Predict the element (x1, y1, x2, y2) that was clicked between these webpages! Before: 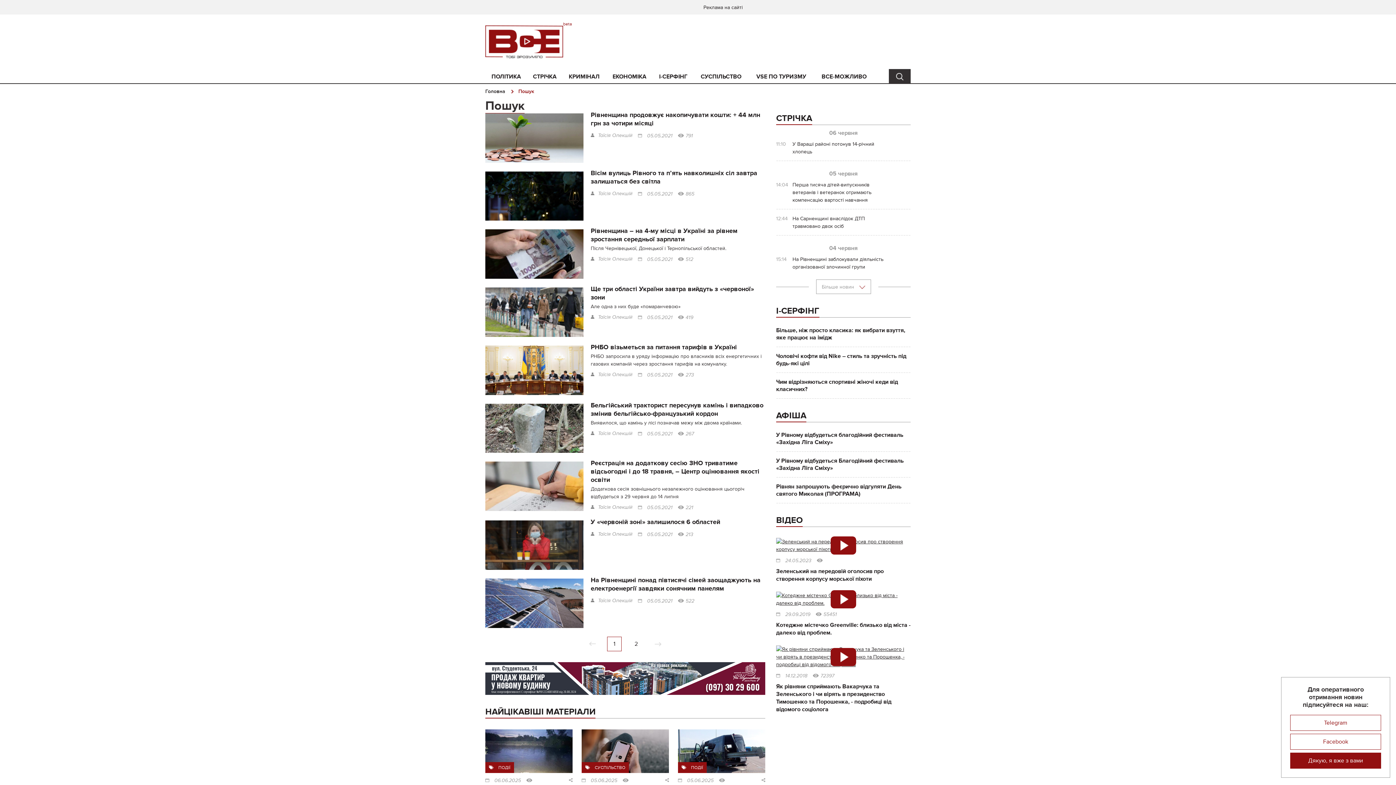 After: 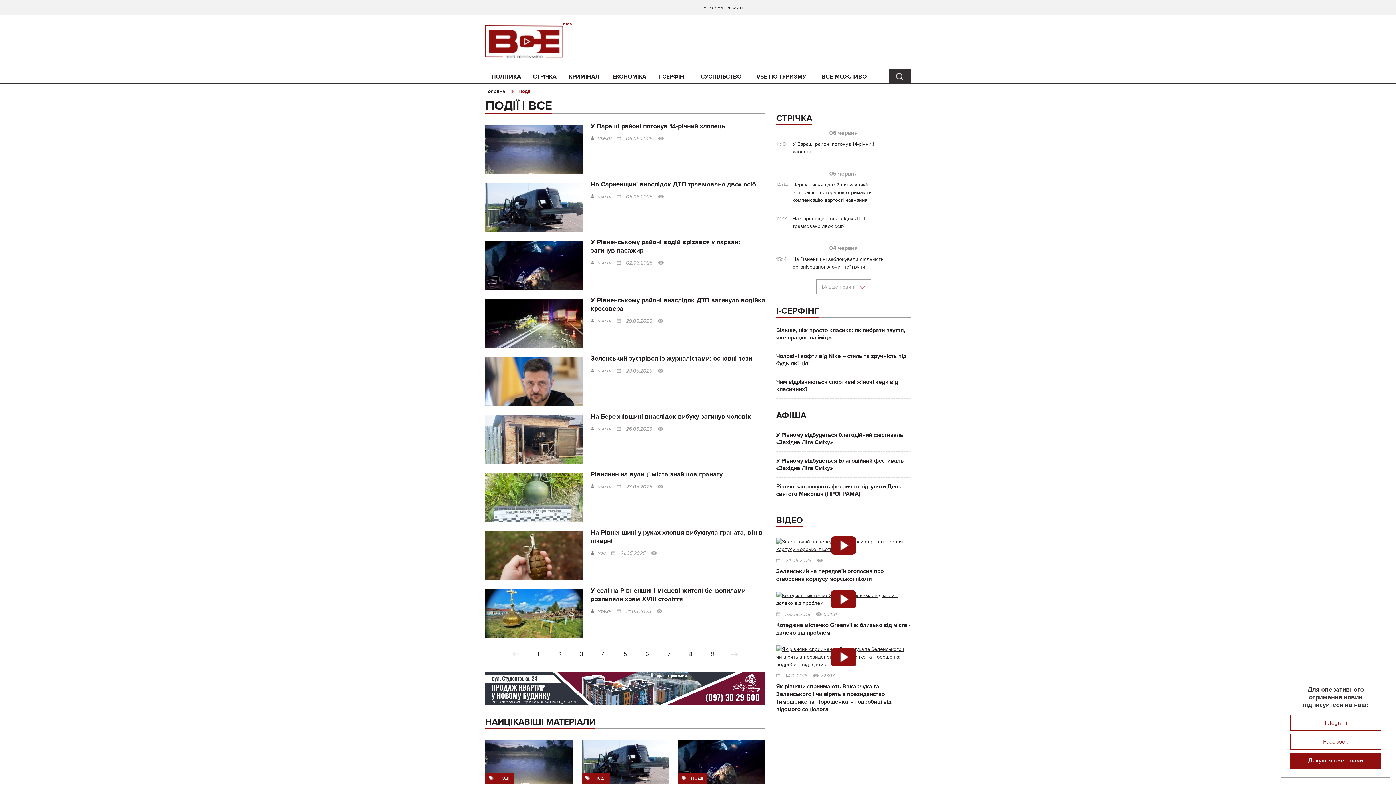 Action: bbox: (498, 765, 510, 770) label: ПОДІЇ